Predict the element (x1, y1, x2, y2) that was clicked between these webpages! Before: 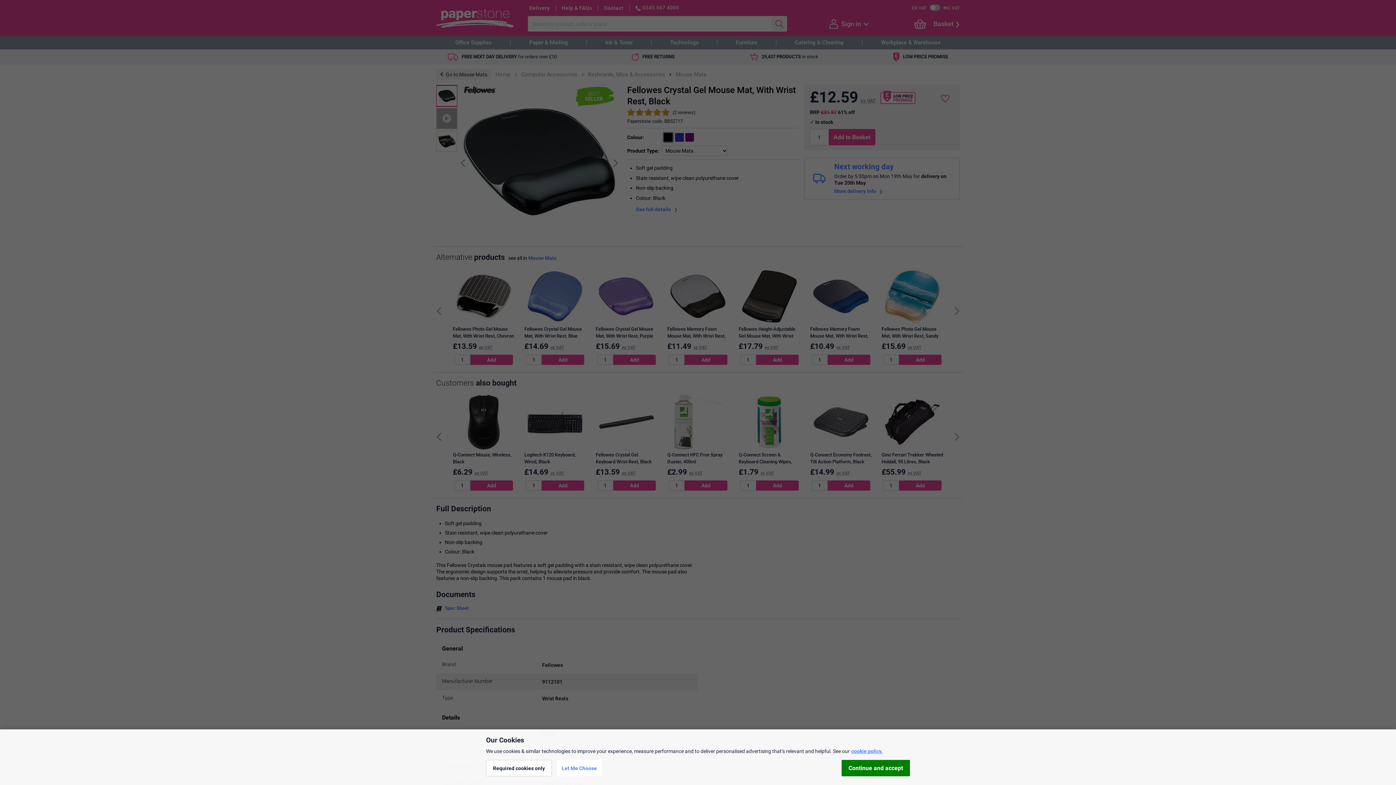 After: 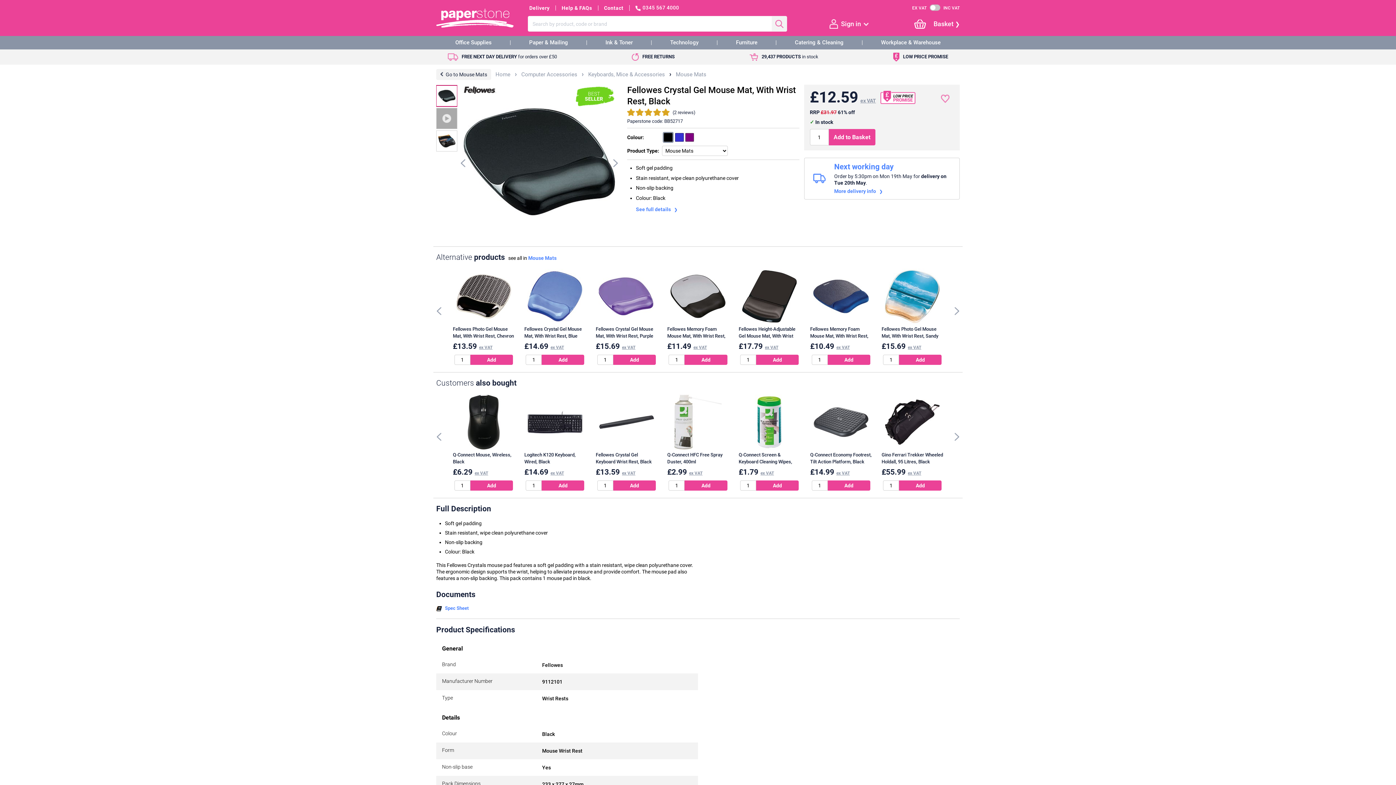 Action: label: Required cookies only bbox: (486, 760, 551, 776)